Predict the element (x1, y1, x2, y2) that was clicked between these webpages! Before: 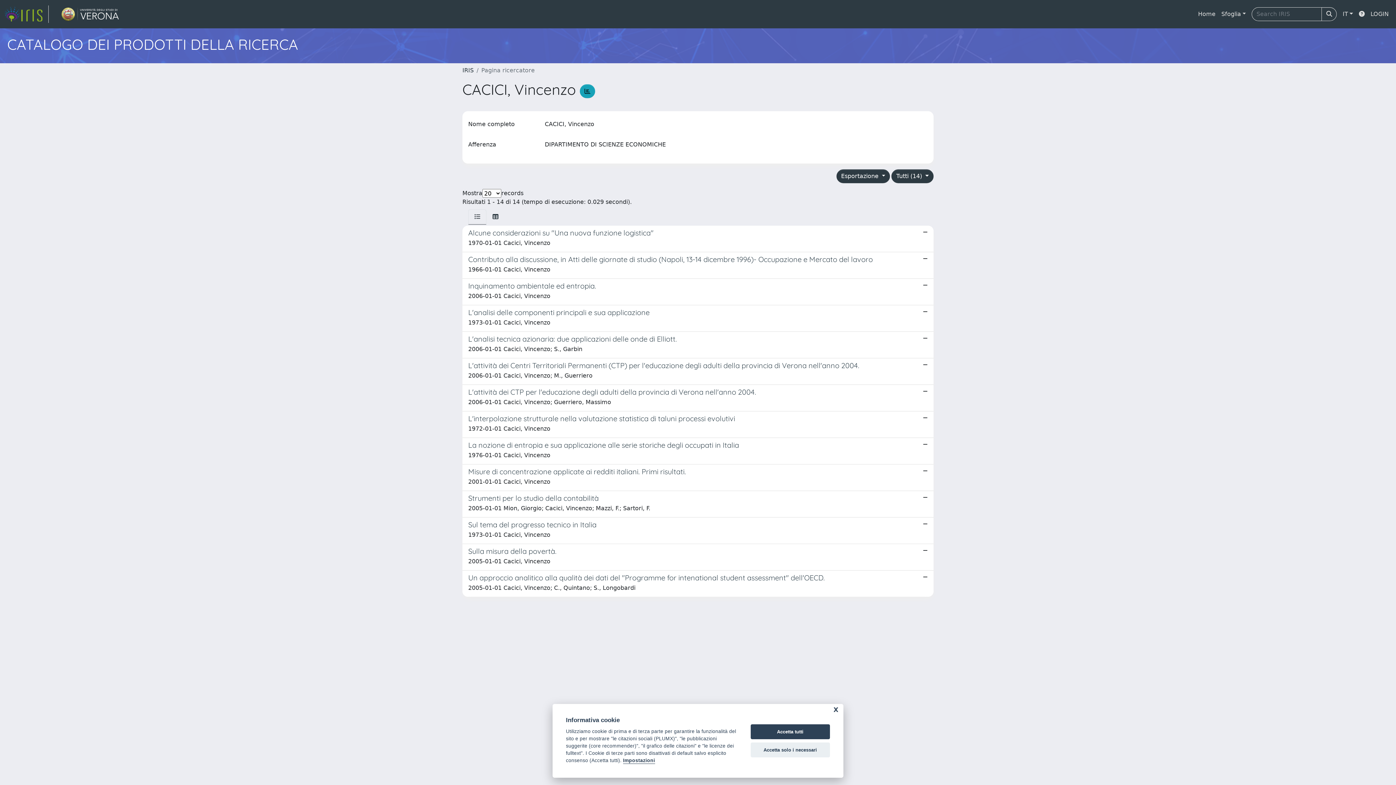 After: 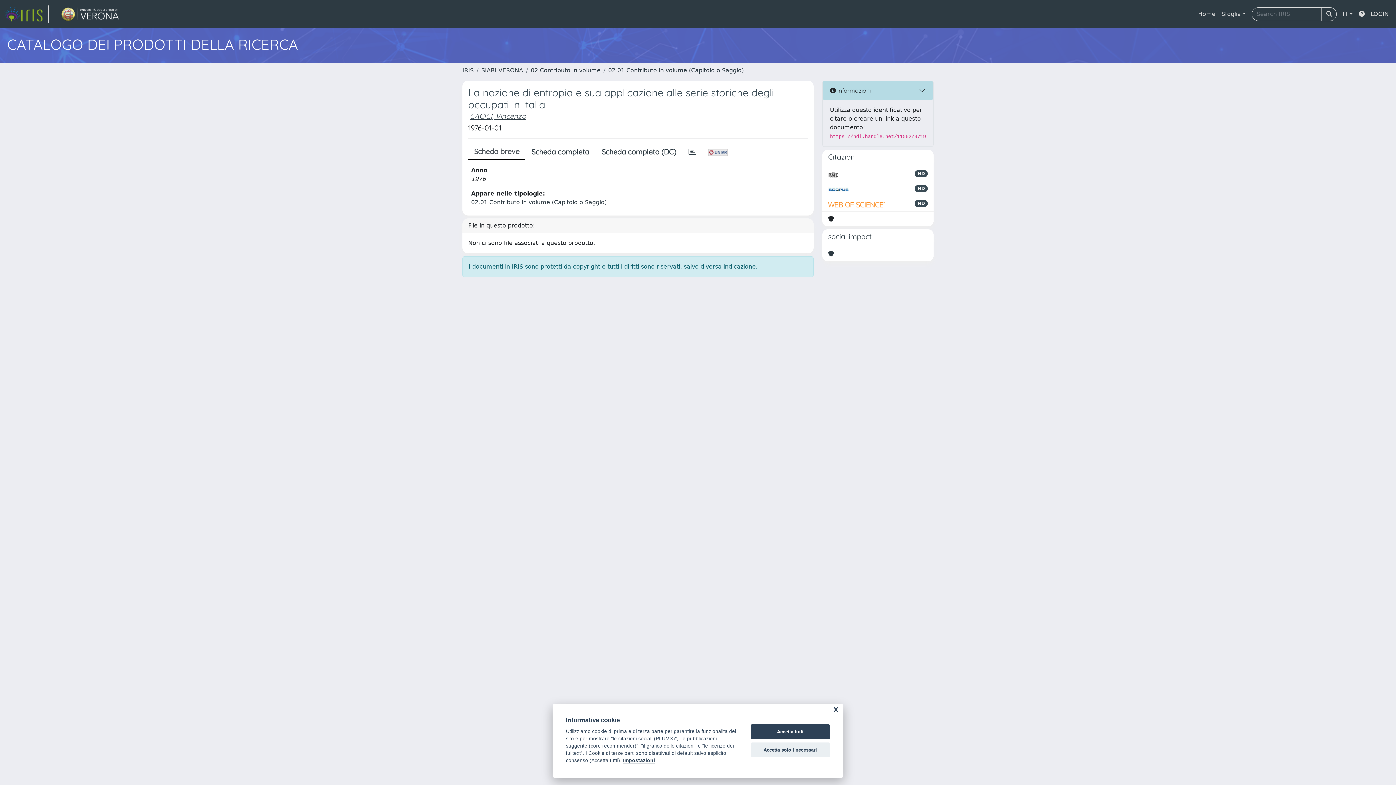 Action: label: La nozione di entropia e sua applicazione alle serie storiche degli occupati in Italia

1976-01-01 Cacici, Vincenzo bbox: (462, 438, 933, 464)